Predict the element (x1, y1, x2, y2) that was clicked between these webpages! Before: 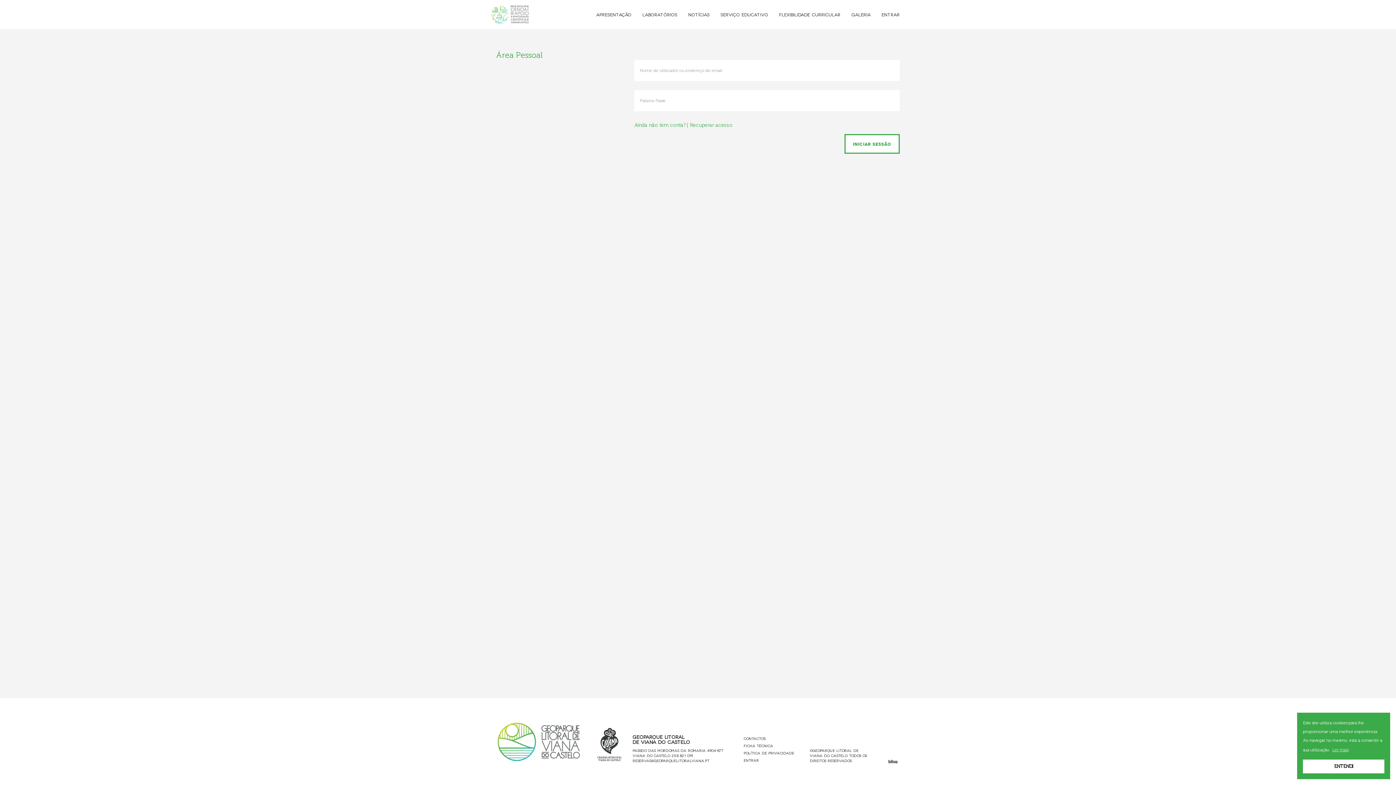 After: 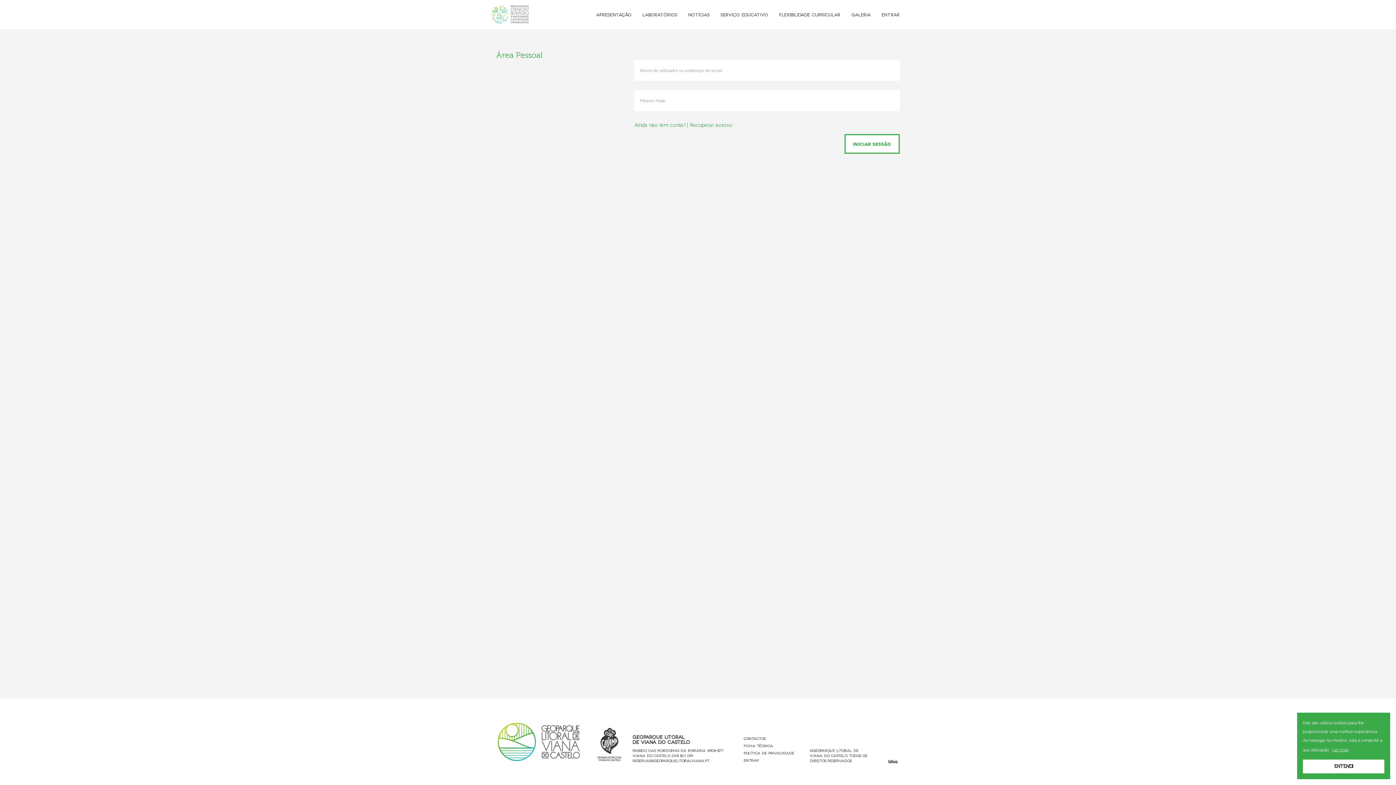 Action: label: ENTRAR bbox: (876, 5, 905, 23)